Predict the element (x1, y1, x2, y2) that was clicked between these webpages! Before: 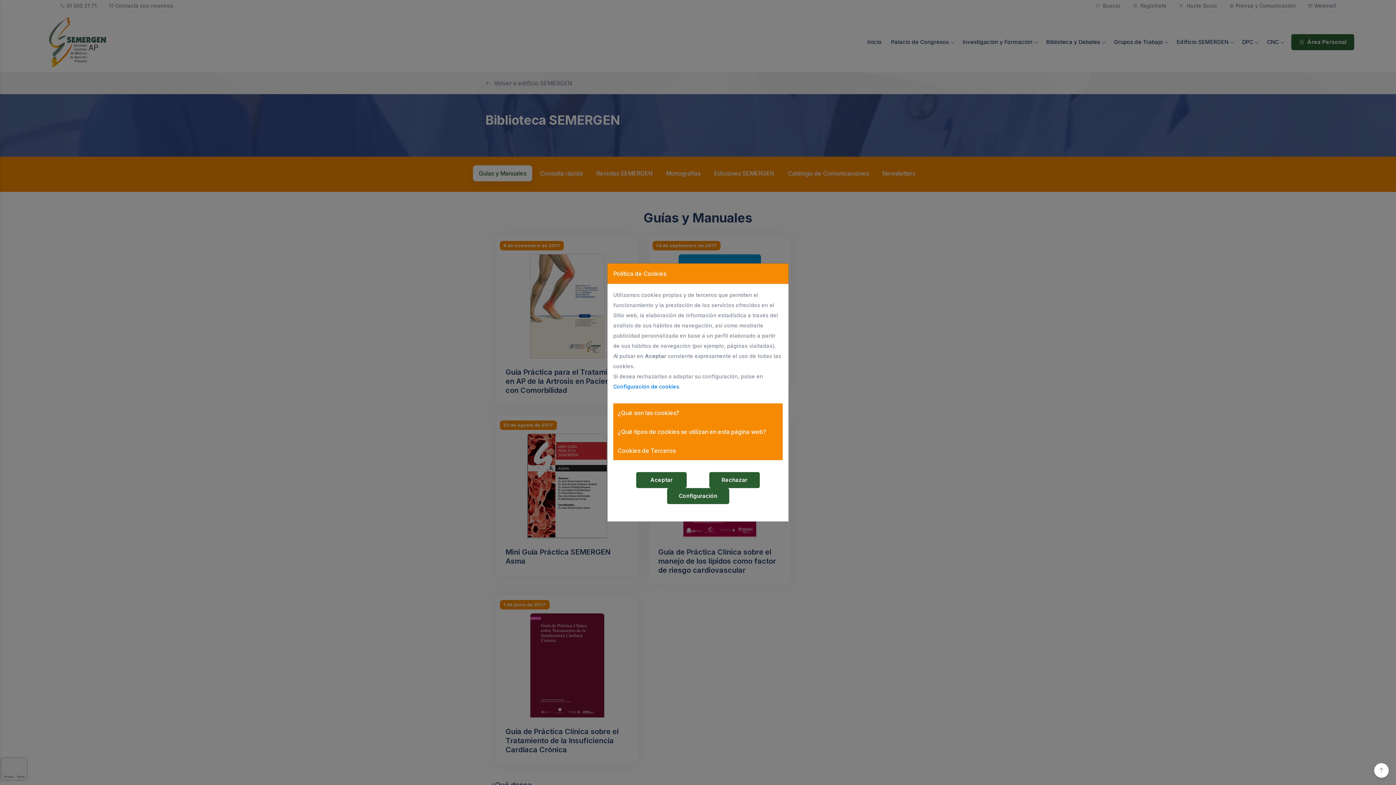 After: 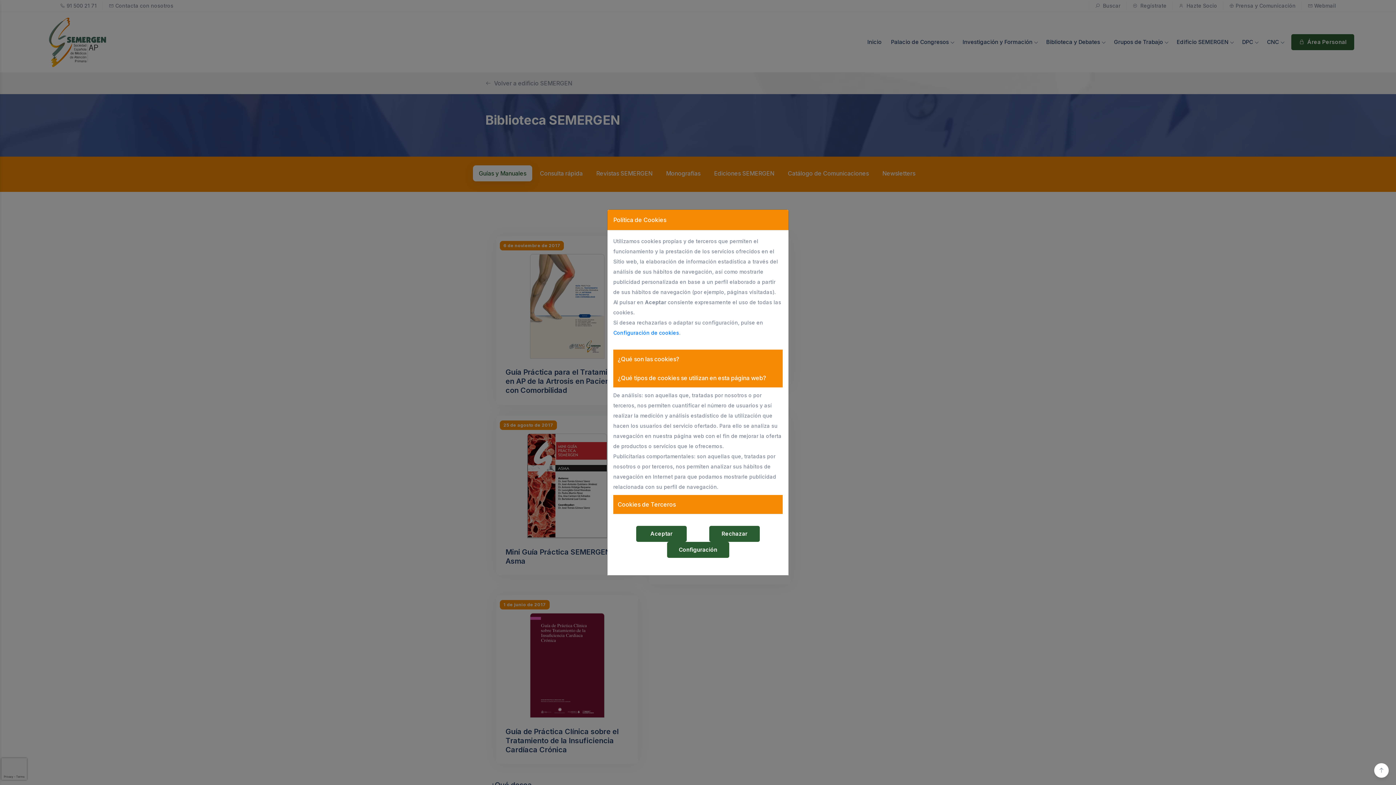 Action: label: ¿Qué tipos de cookies se utilizan en esta página web? bbox: (613, 422, 782, 441)